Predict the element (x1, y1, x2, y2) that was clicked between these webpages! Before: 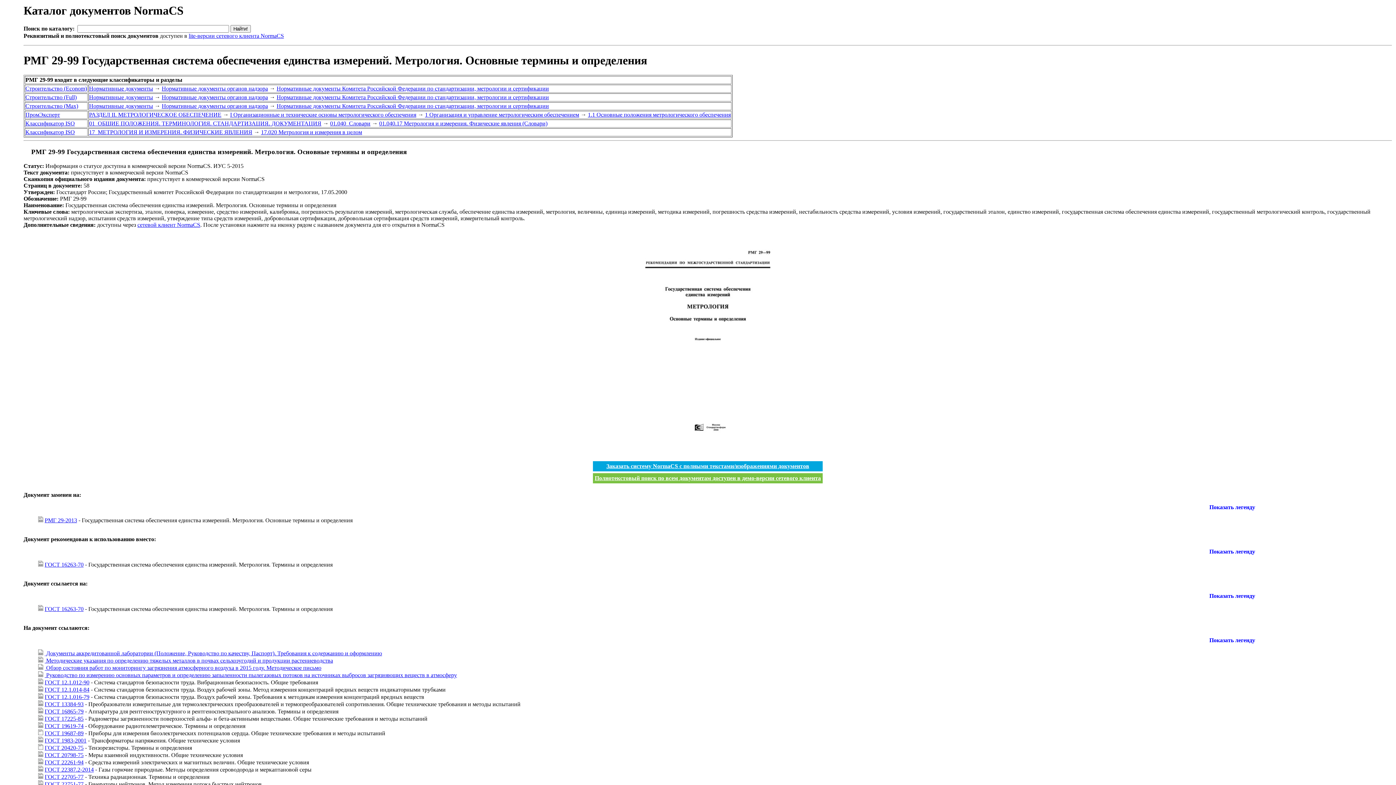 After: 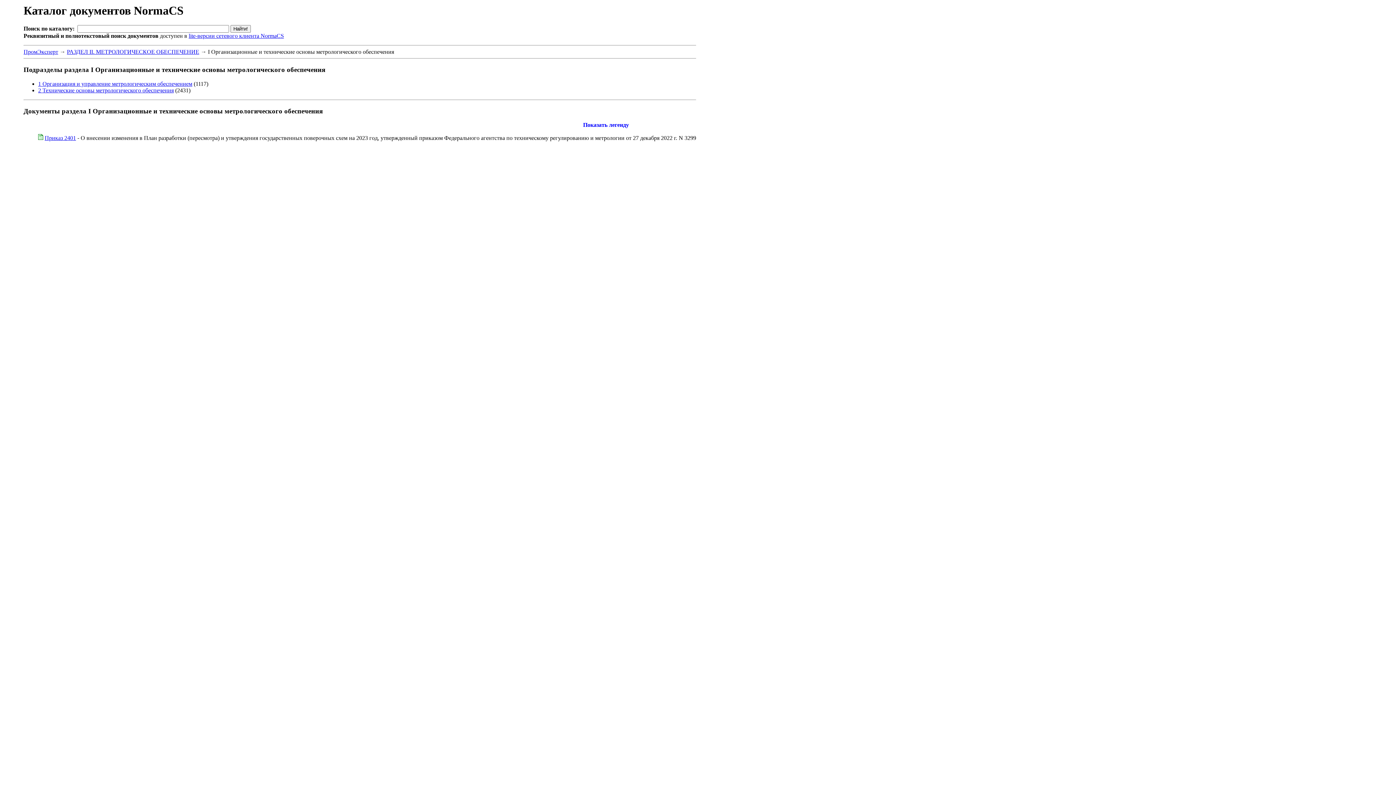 Action: bbox: (230, 111, 416, 117) label: I Организационные и технические основы метрологического обеспечения